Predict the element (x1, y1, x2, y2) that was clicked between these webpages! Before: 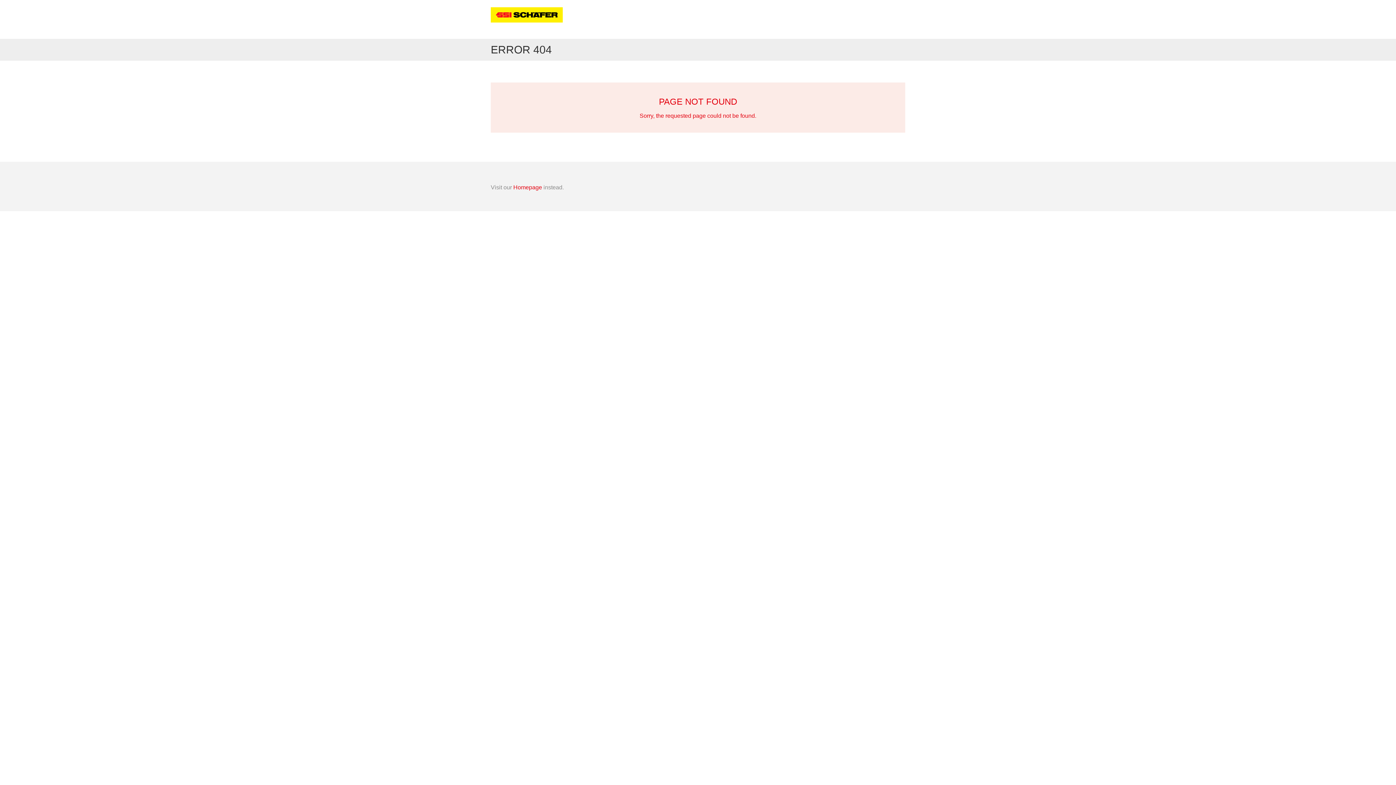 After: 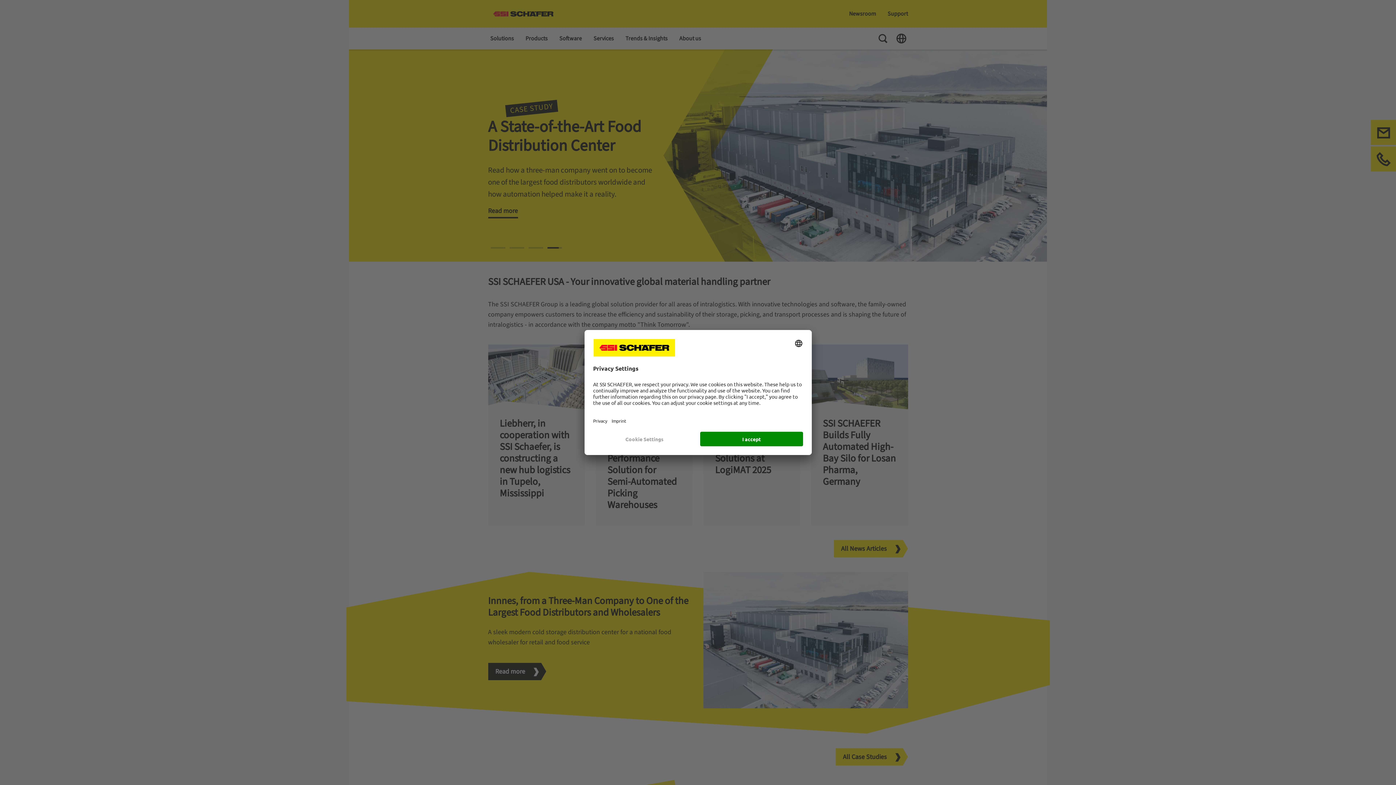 Action: bbox: (513, 184, 542, 190) label: Homepage